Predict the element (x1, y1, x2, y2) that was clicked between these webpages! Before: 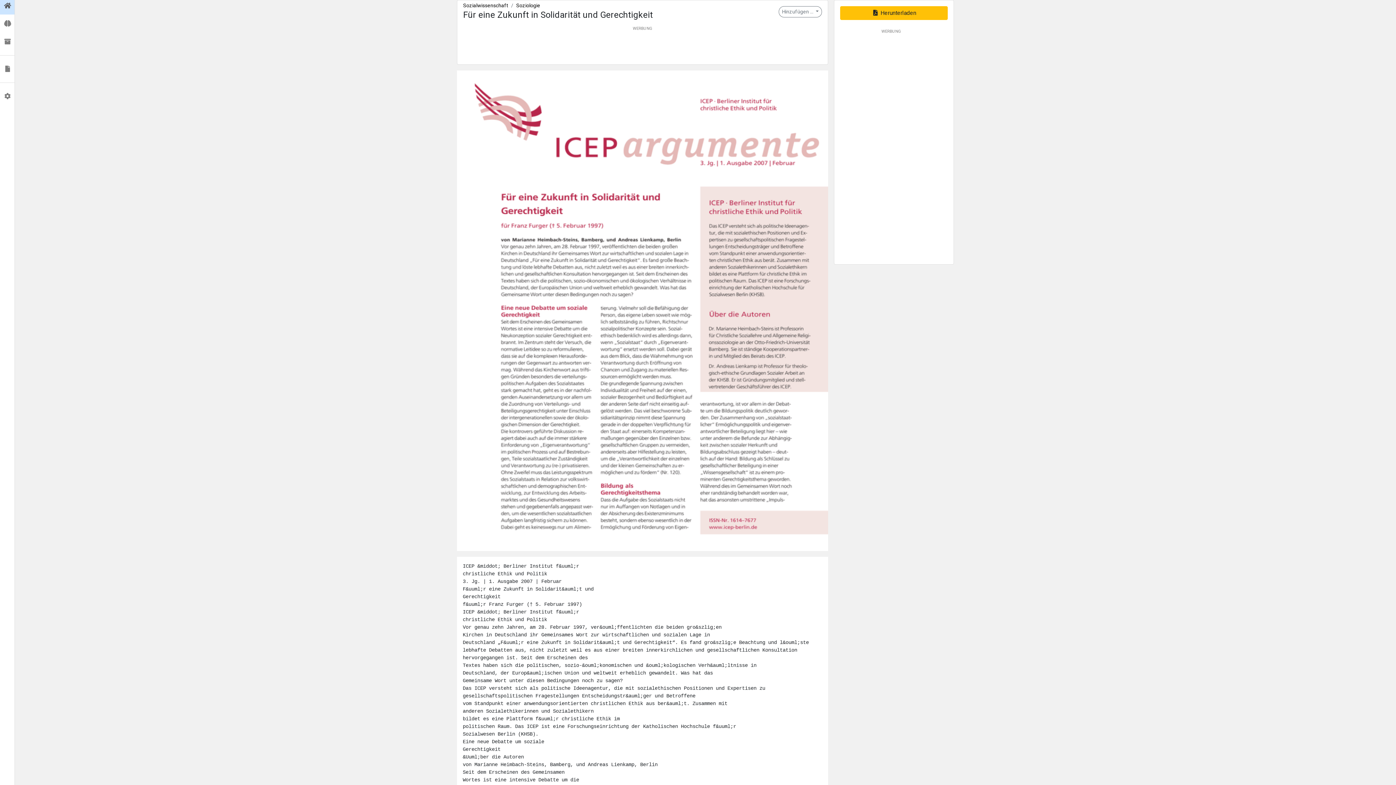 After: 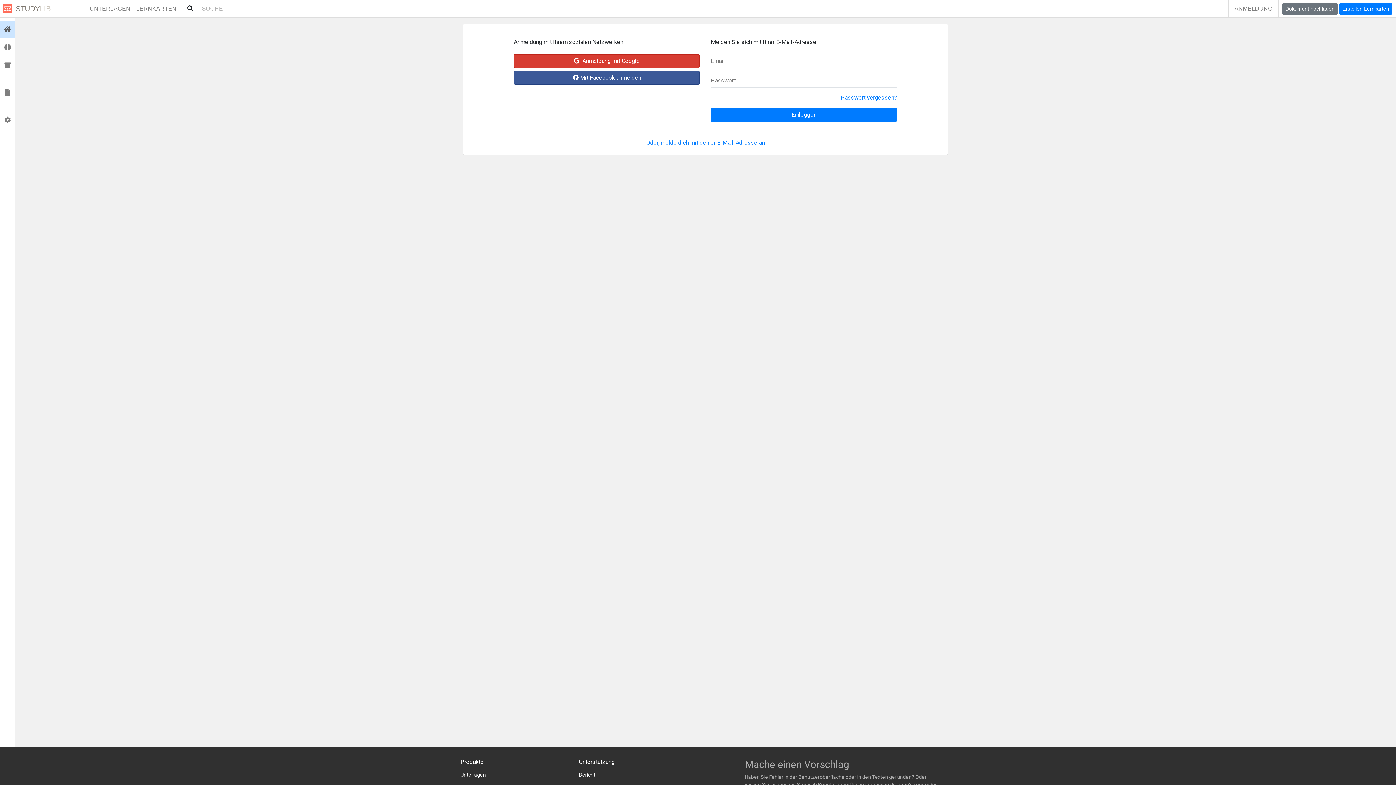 Action: bbox: (0, 87, 14, 105) label:  Profil